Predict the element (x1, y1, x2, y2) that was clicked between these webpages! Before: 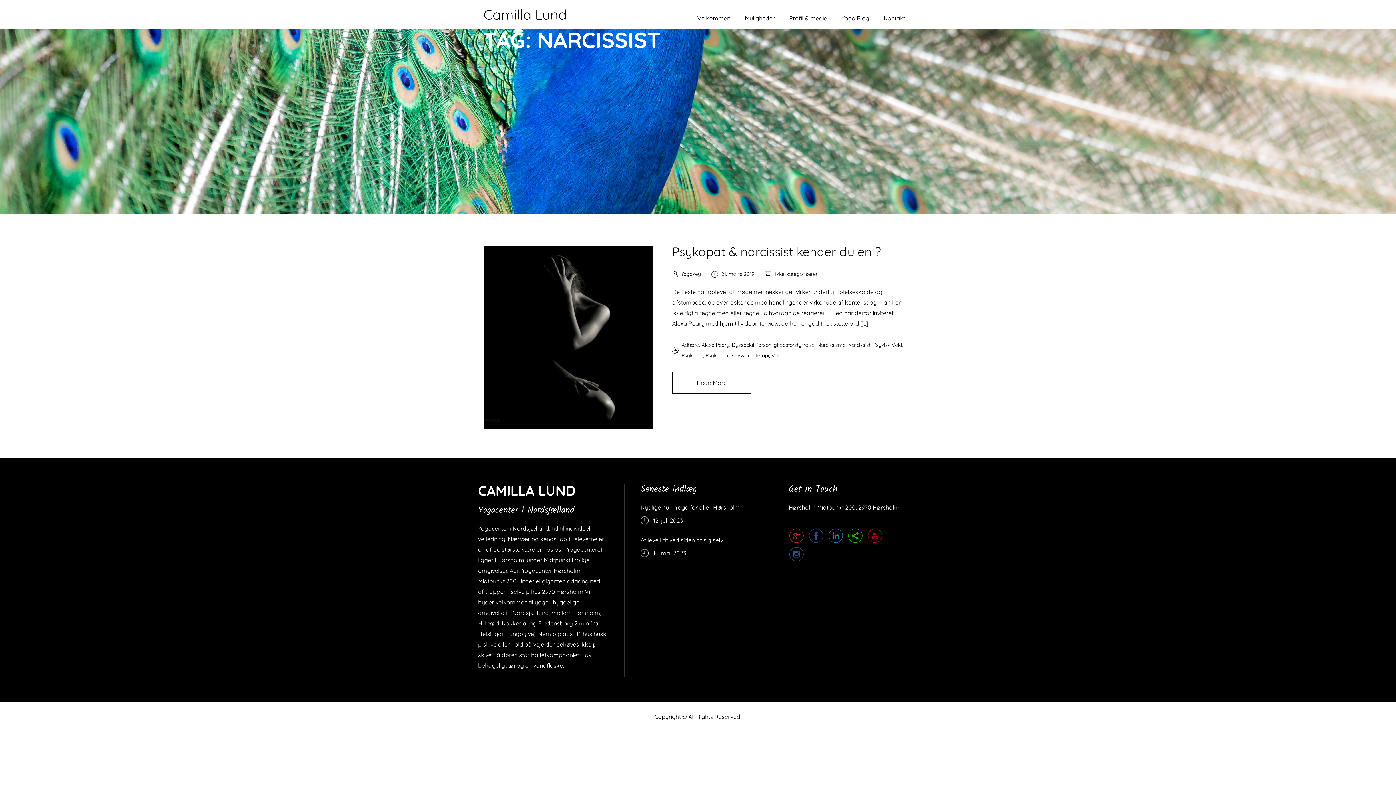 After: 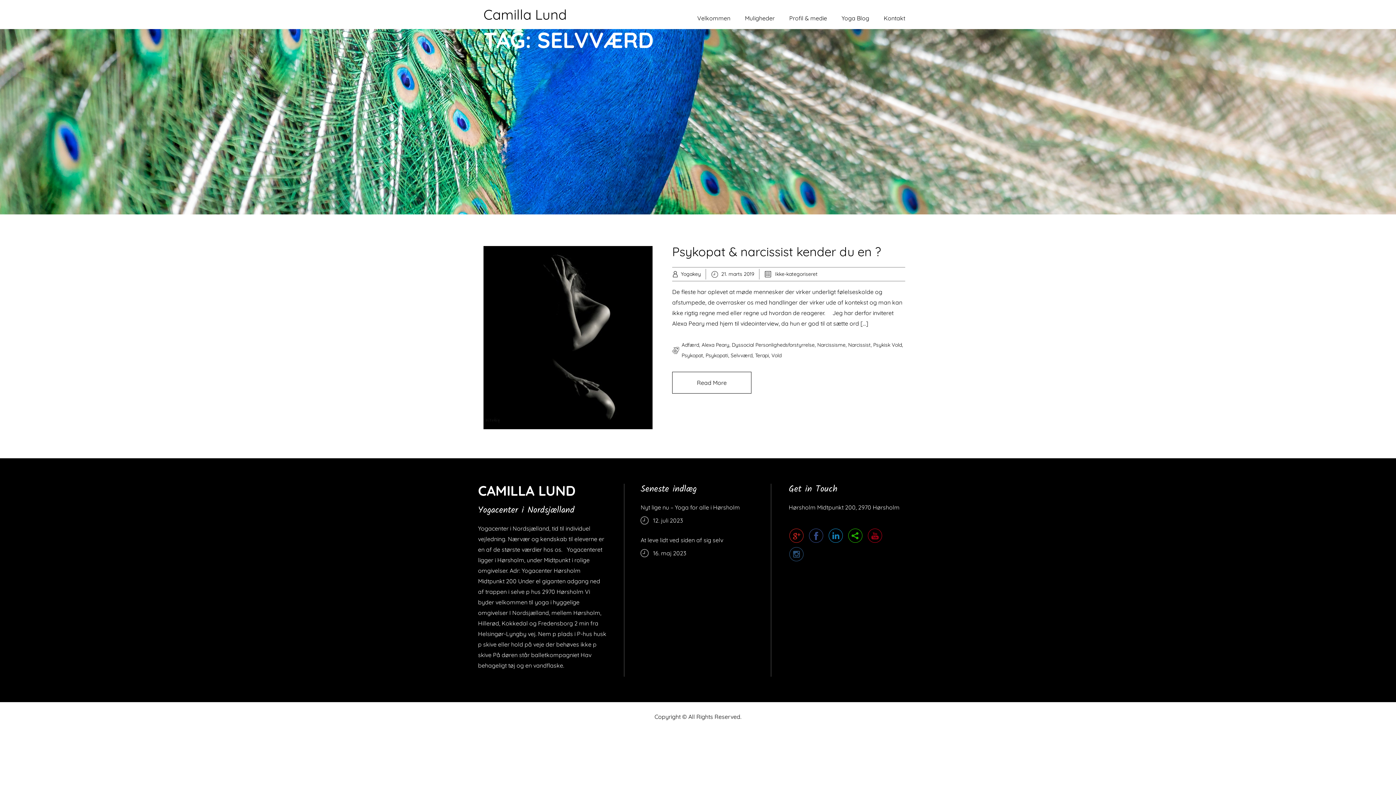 Action: label: Selvværd bbox: (730, 352, 752, 358)